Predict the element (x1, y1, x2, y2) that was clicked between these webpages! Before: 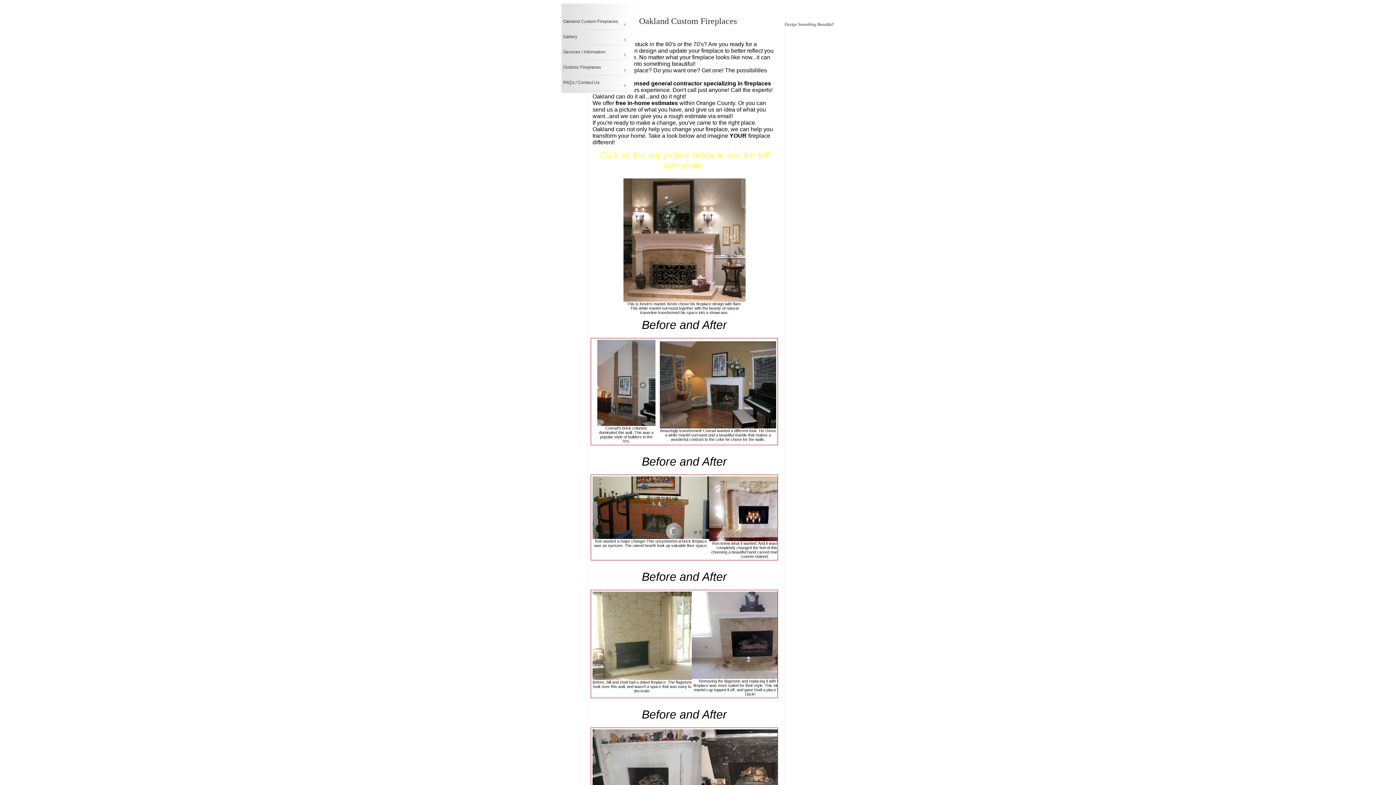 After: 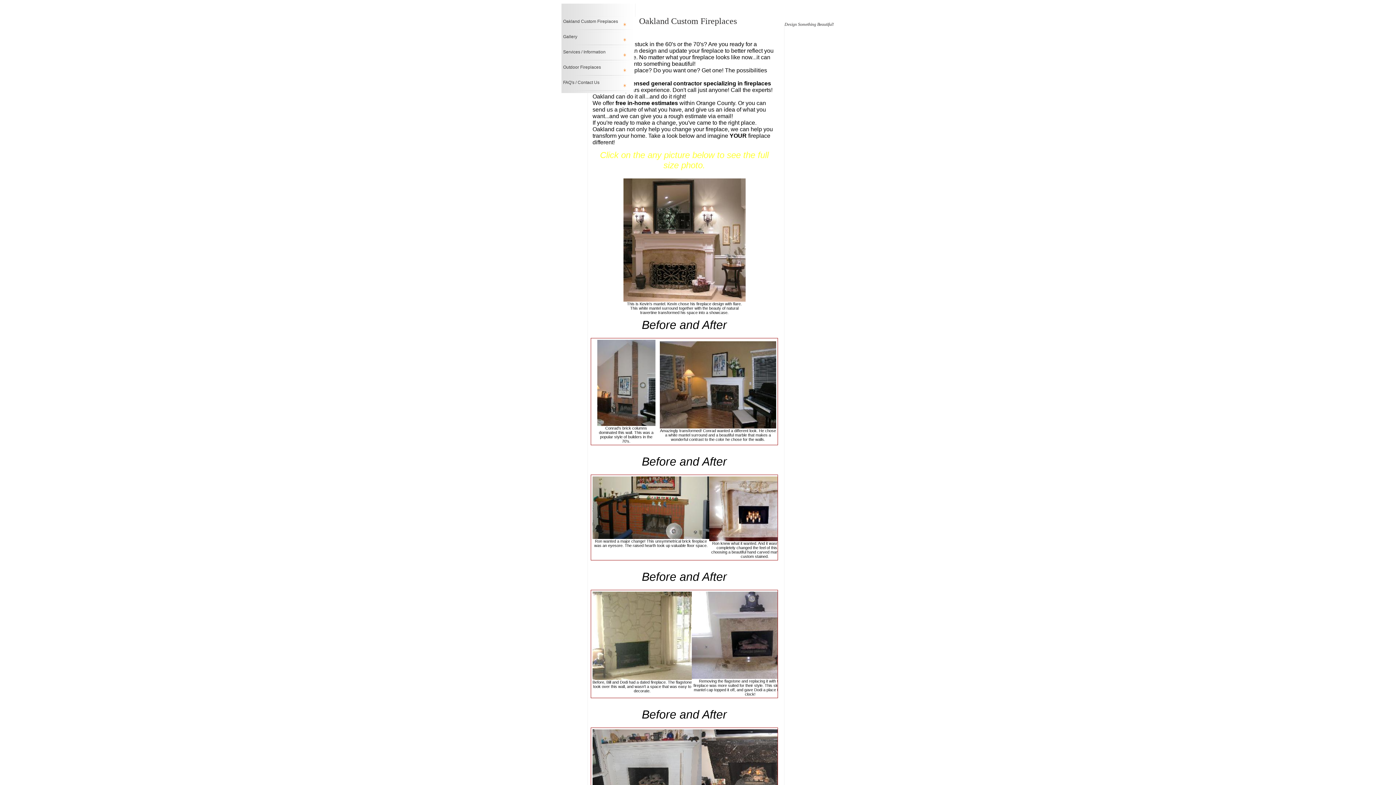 Action: bbox: (660, 425, 776, 429)